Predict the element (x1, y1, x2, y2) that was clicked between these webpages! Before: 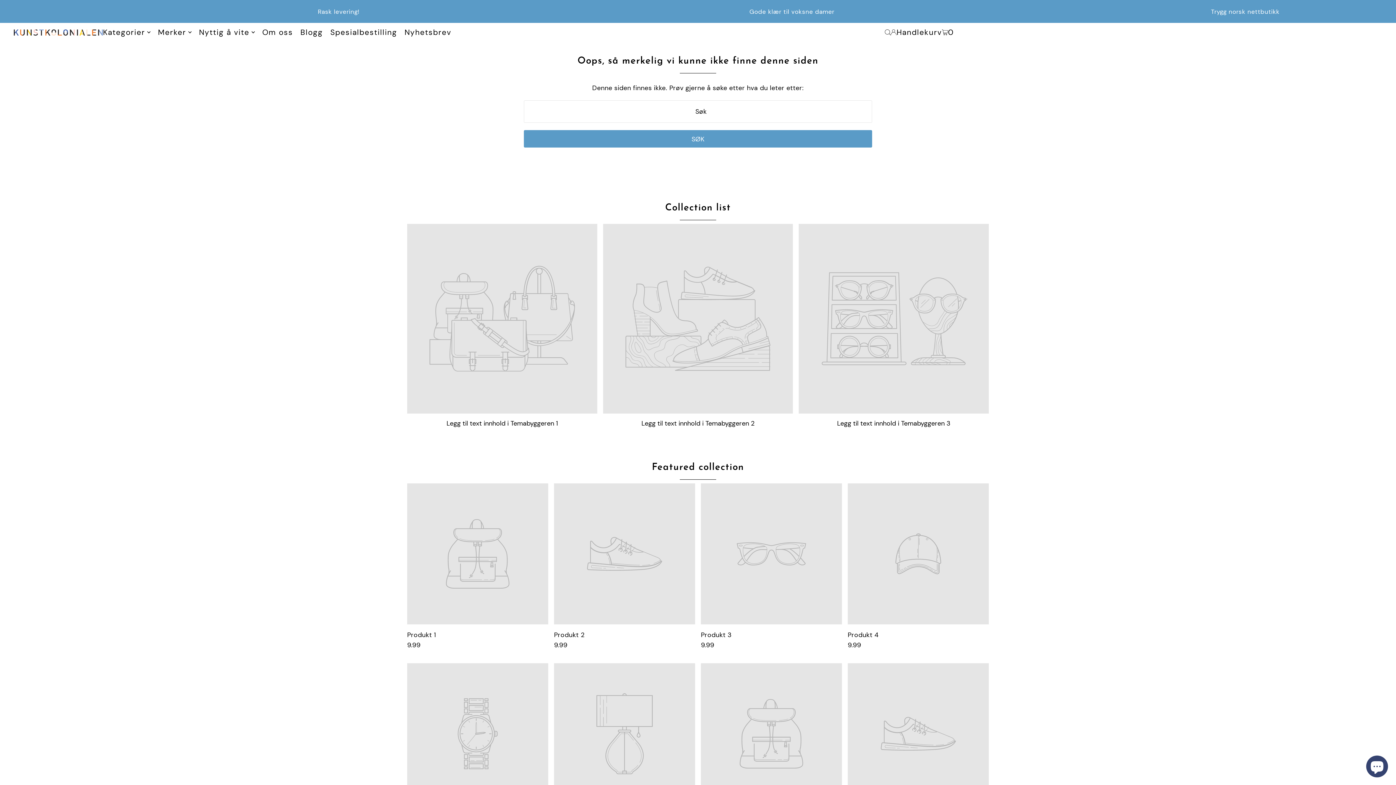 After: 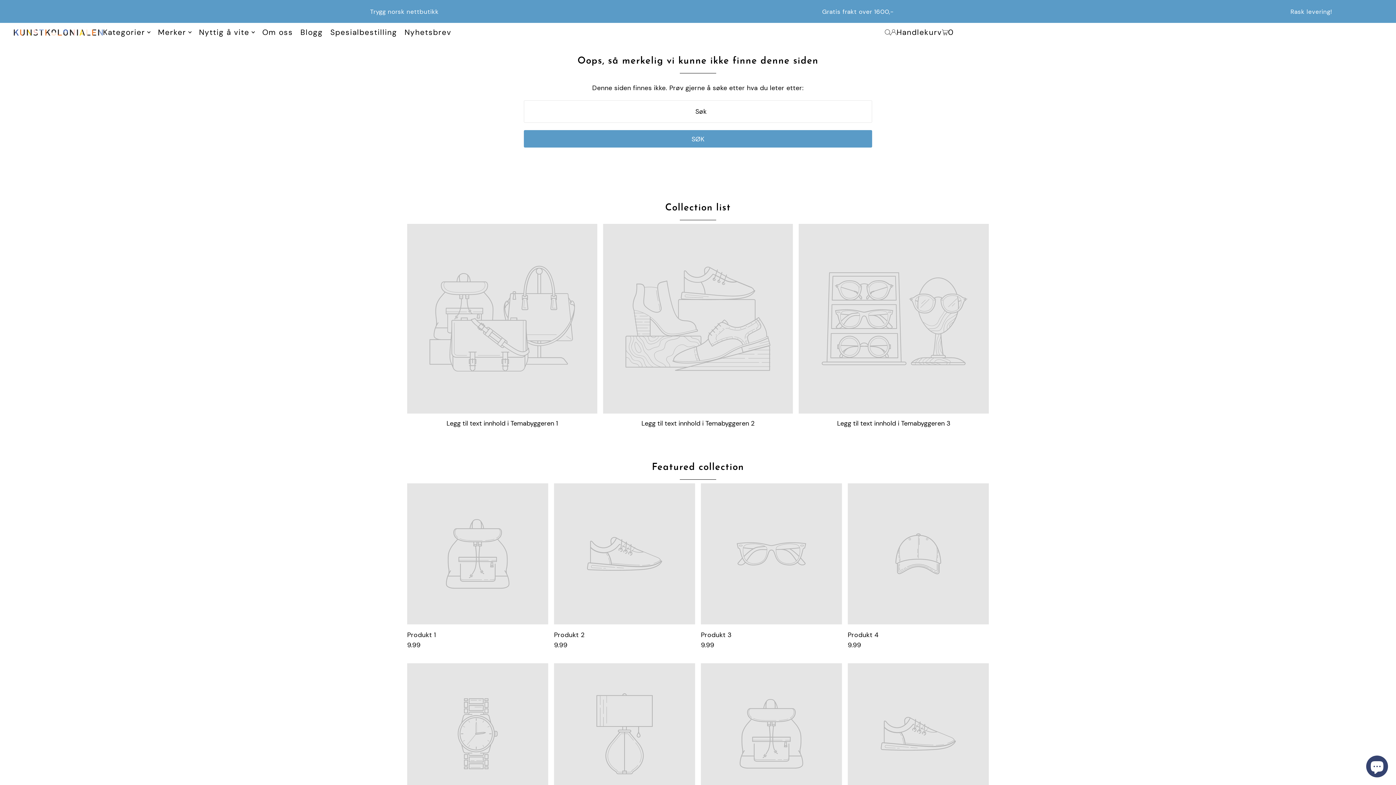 Action: bbox: (603, 223, 793, 413)